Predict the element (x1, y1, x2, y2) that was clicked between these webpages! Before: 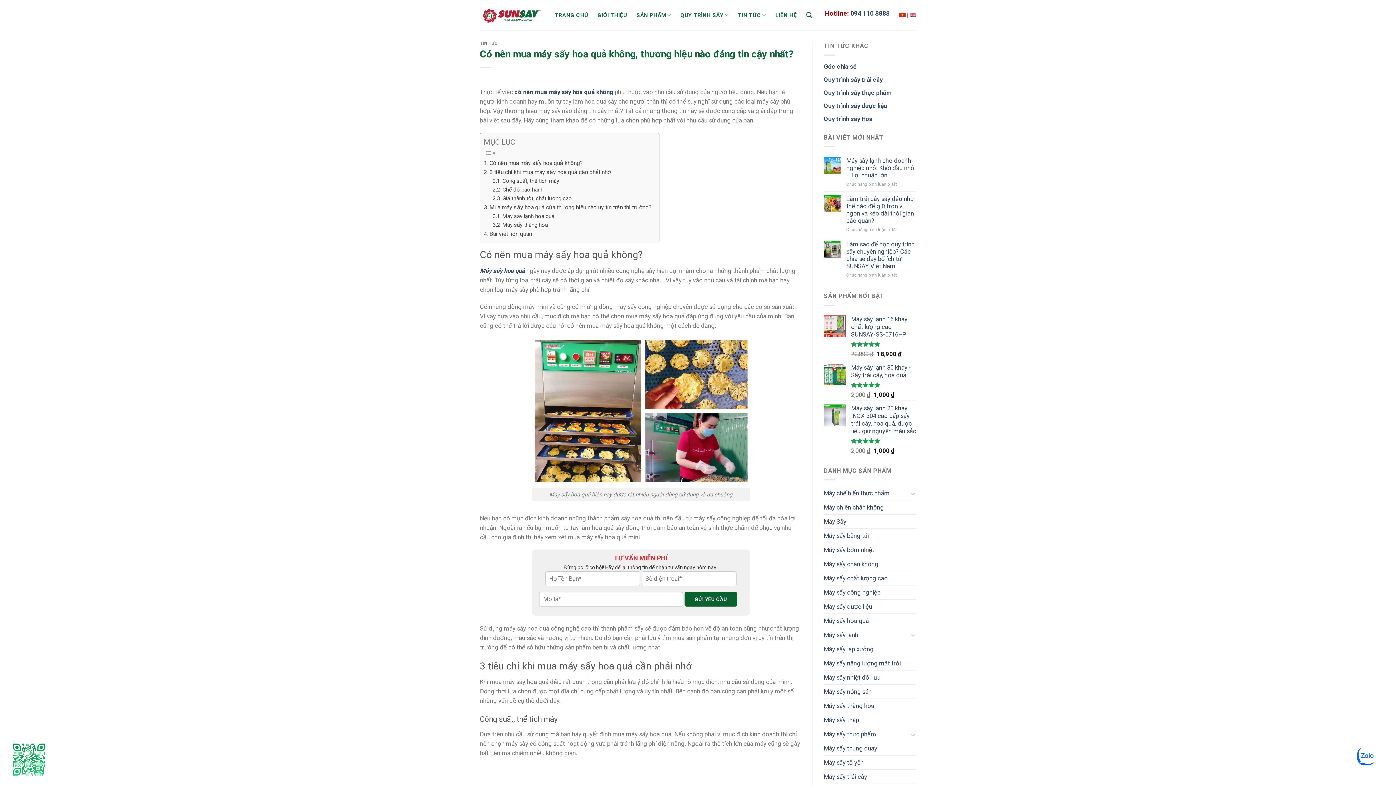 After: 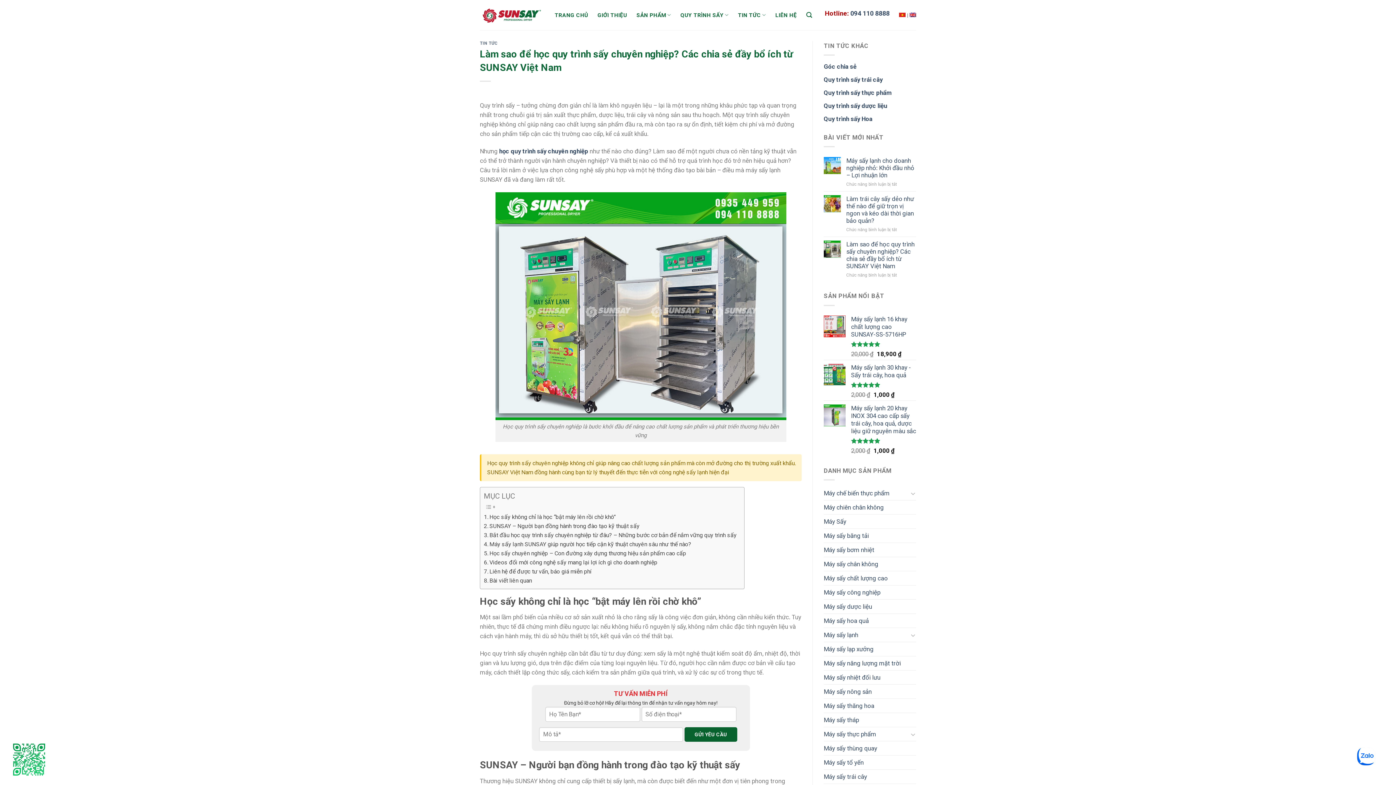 Action: bbox: (846, 240, 916, 269) label: Làm sao để học quy trình sấy chuyên nghiệp? Các chia sẻ đầy bổ ích từ SUNSAY Việt Nam